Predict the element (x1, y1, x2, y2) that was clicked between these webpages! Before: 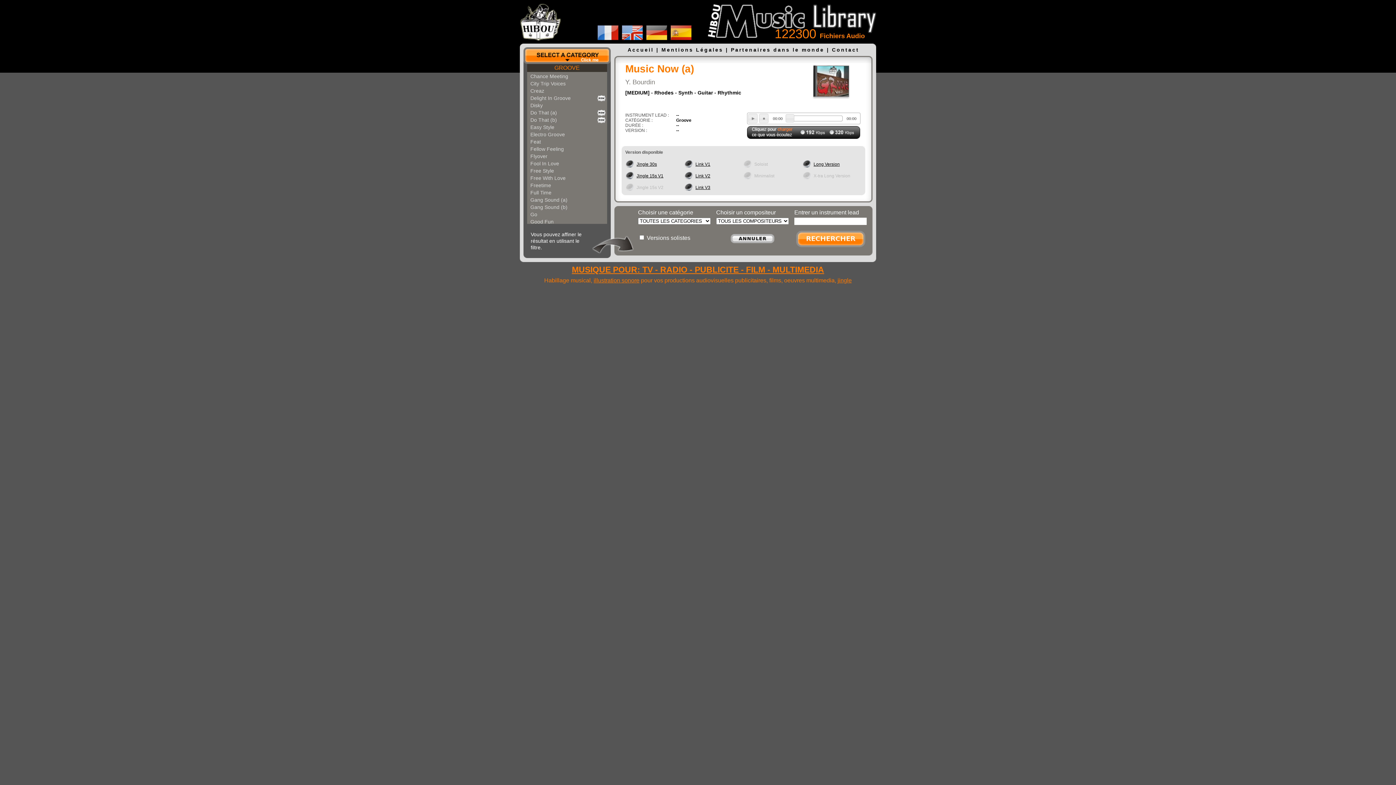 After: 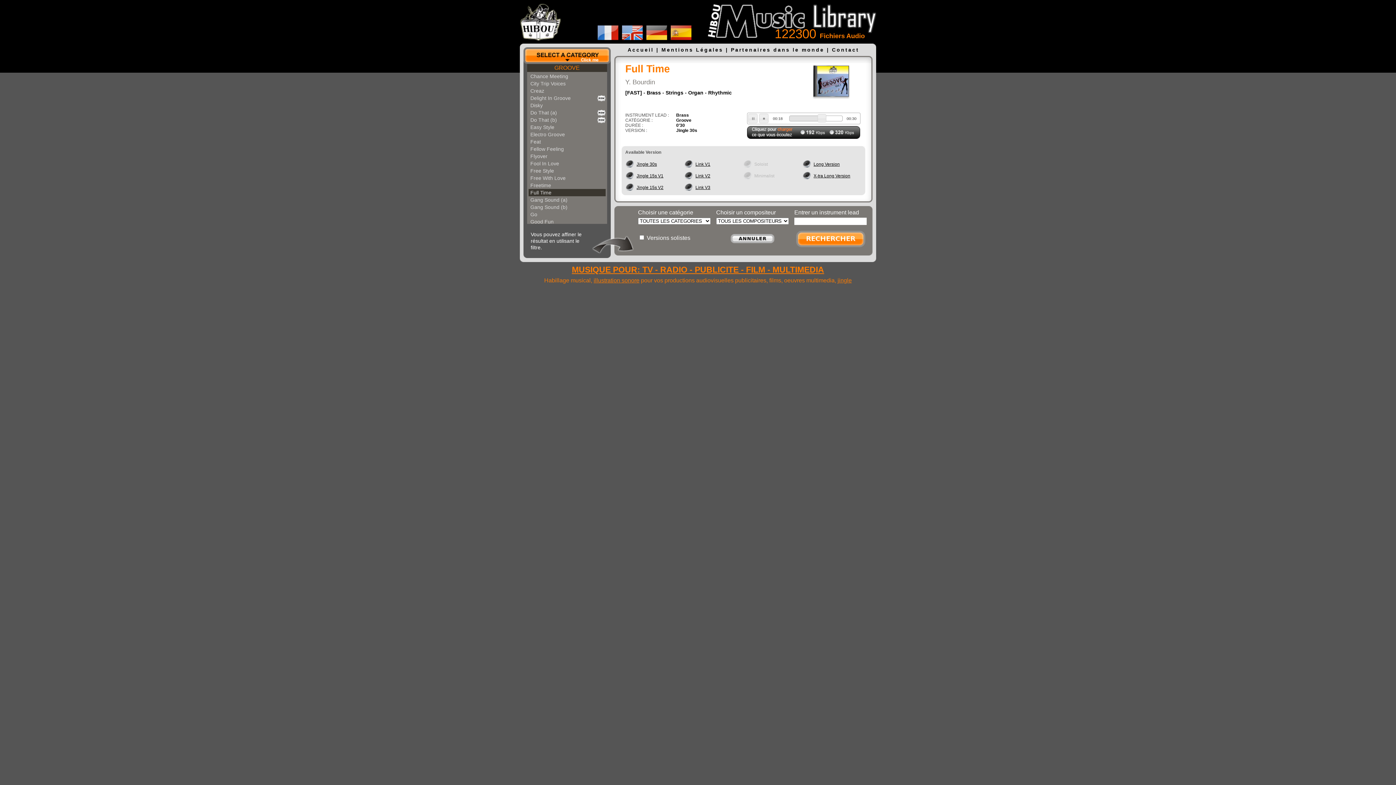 Action: bbox: (530, 189, 551, 195) label: Full Time